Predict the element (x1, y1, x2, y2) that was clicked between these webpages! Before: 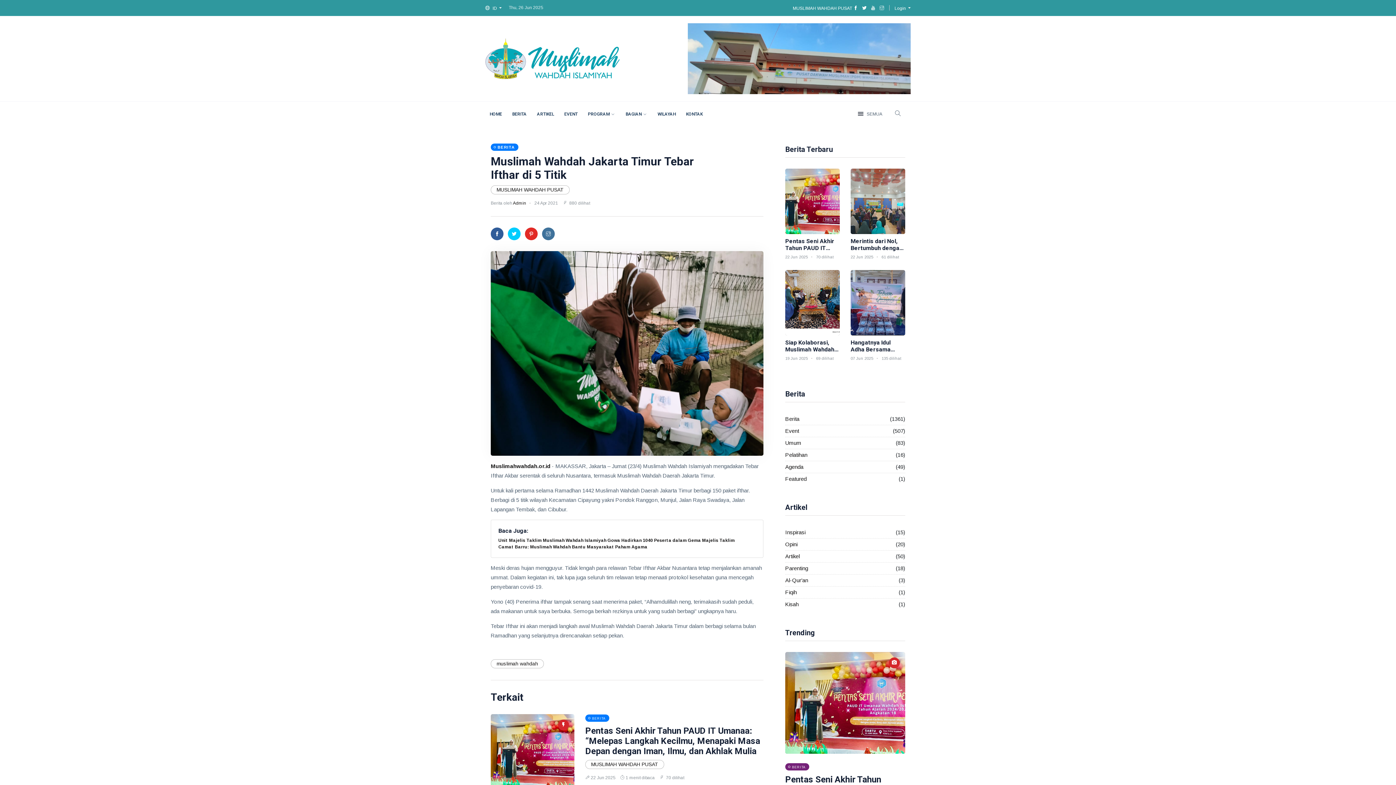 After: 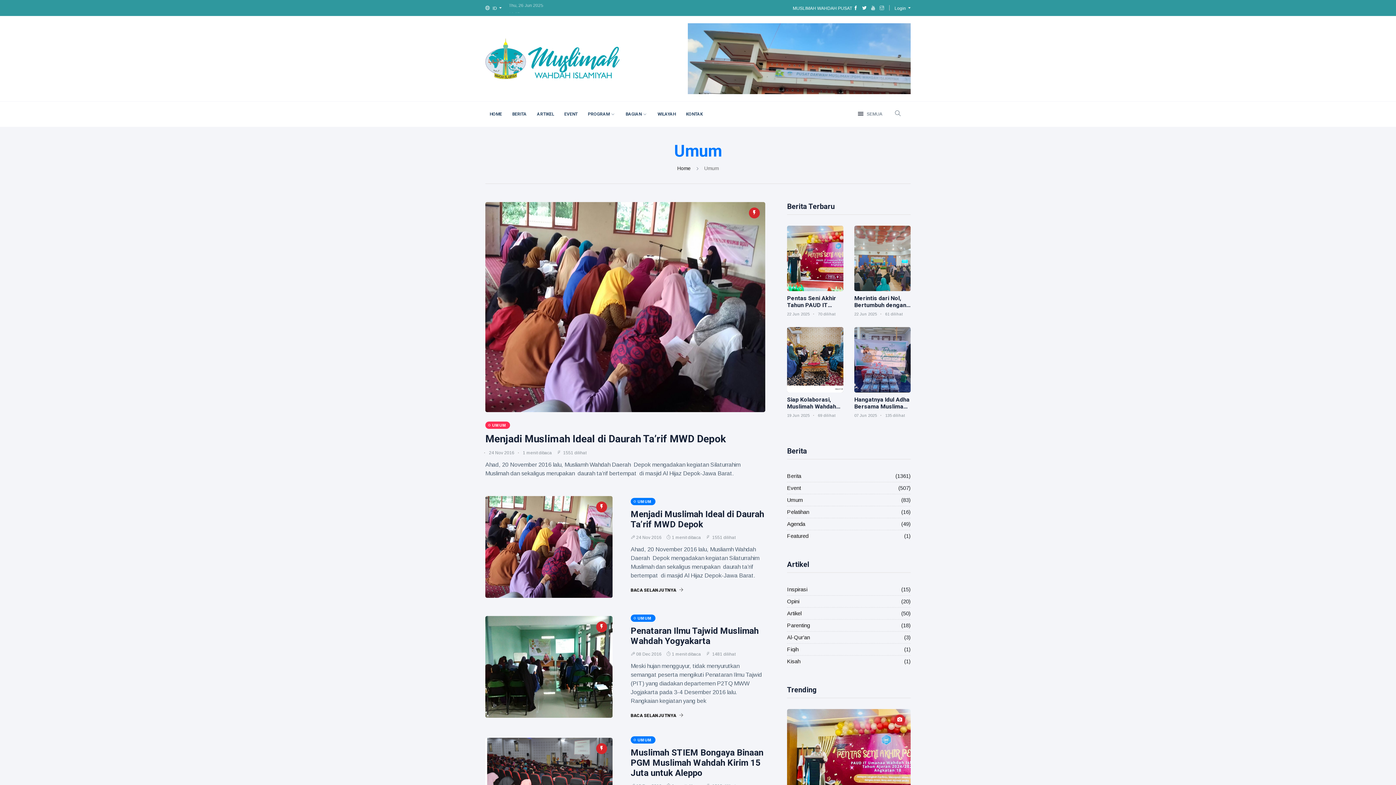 Action: bbox: (785, 439, 801, 447) label: Umum